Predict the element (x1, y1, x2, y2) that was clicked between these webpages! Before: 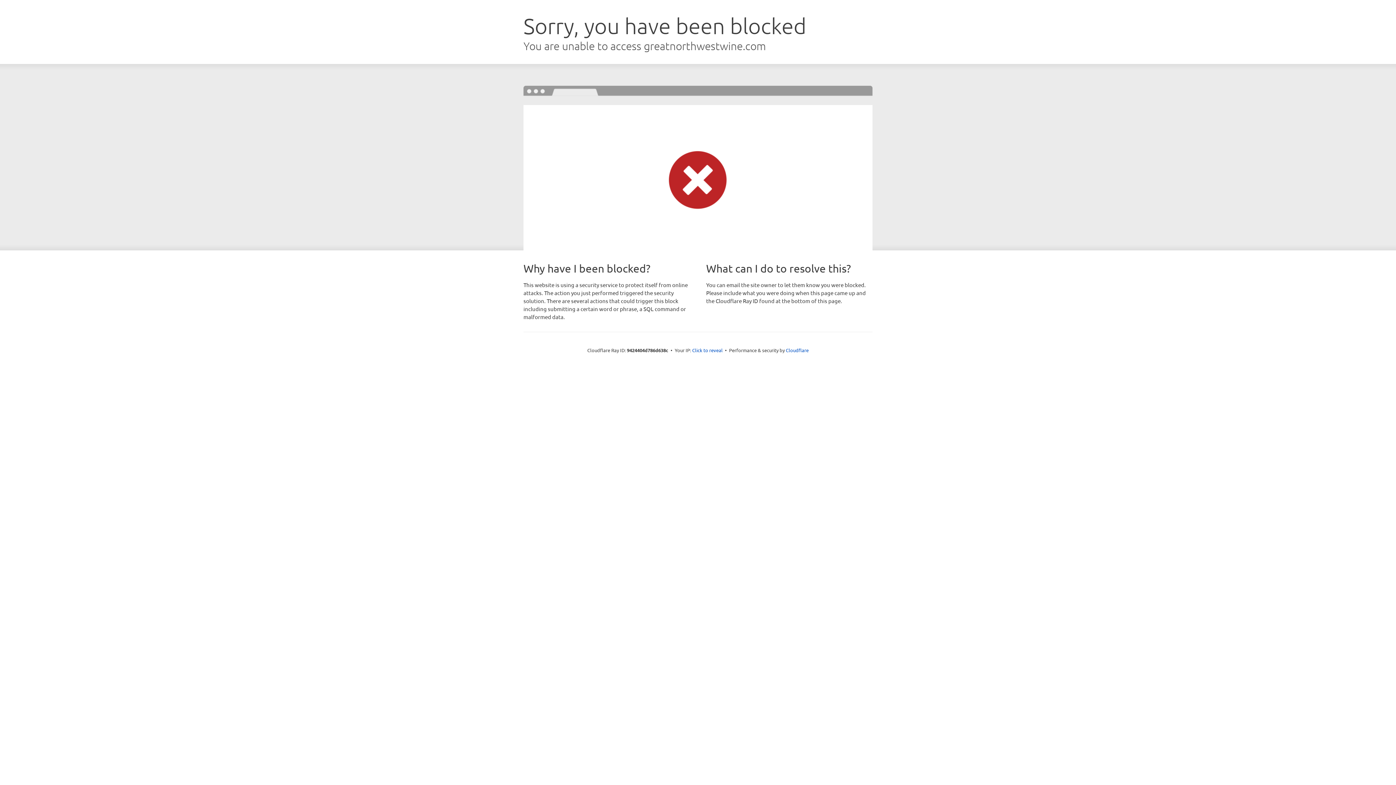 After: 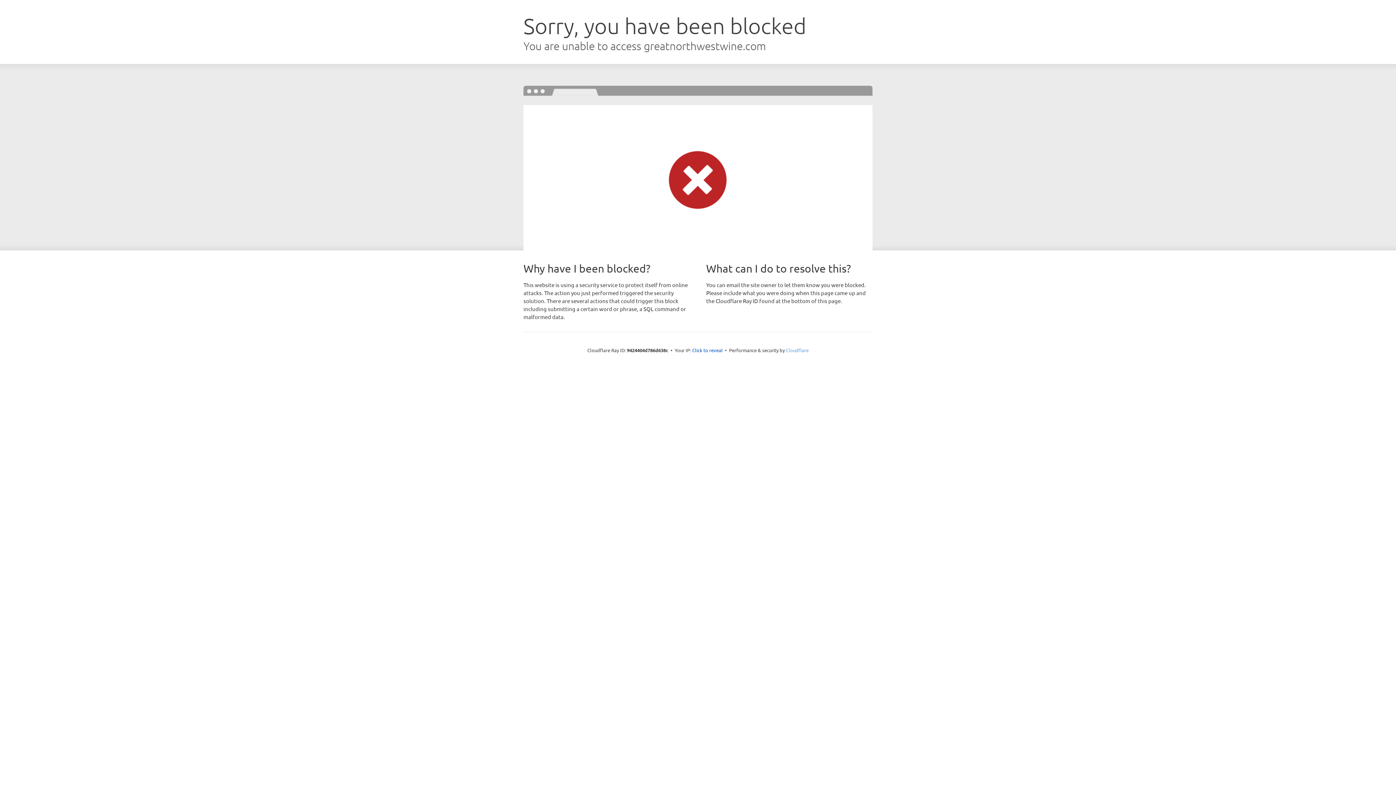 Action: label: Cloudflare bbox: (786, 347, 808, 353)